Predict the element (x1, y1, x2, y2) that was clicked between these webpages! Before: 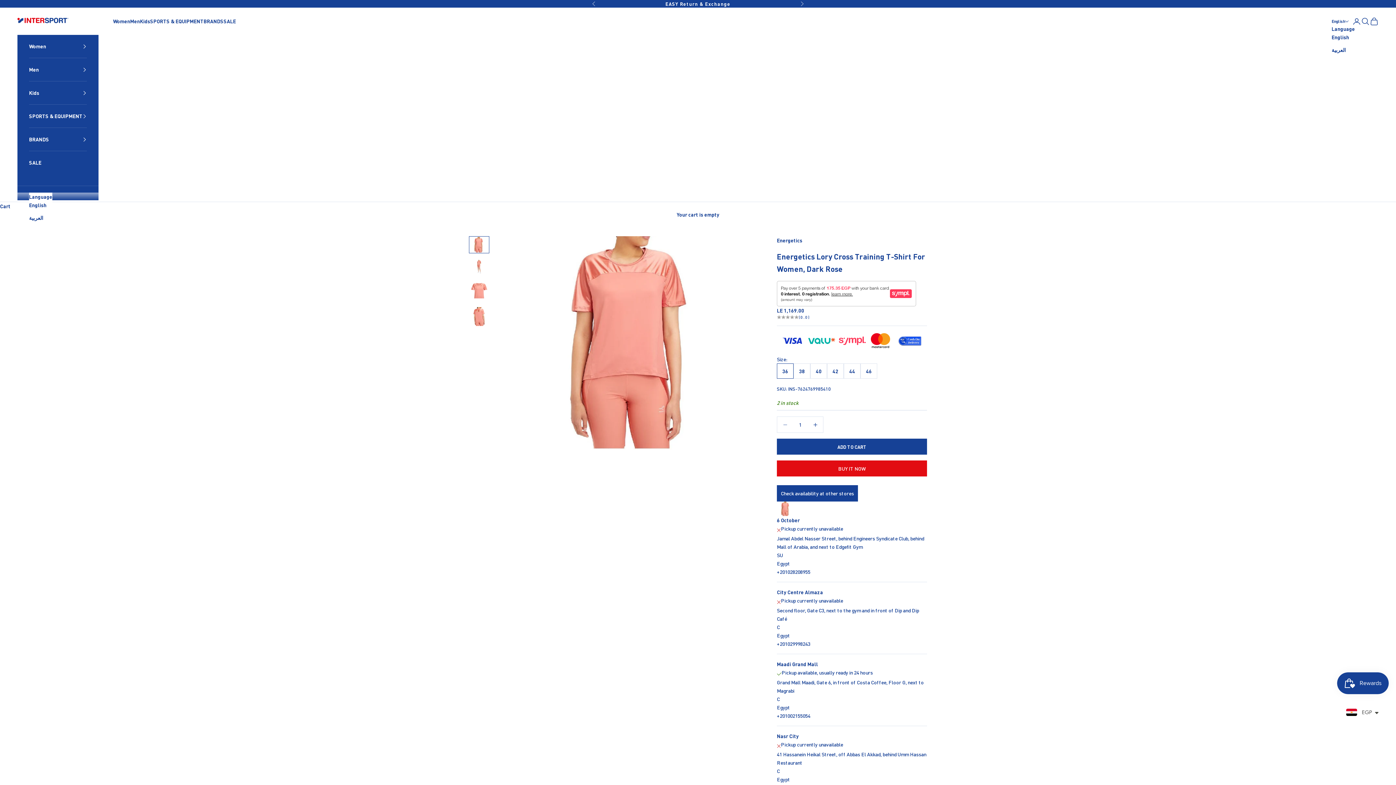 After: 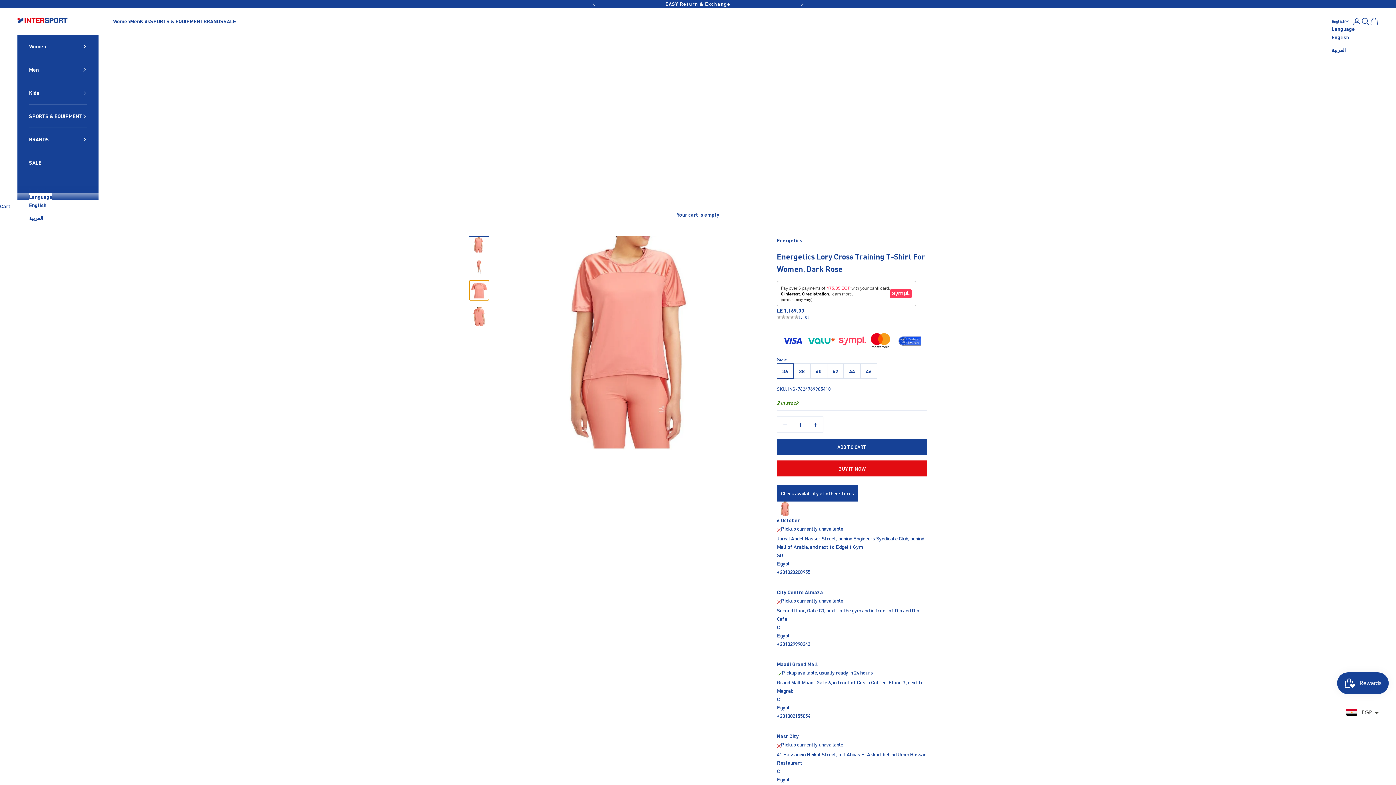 Action: bbox: (469, 280, 489, 300) label: Go to item 3